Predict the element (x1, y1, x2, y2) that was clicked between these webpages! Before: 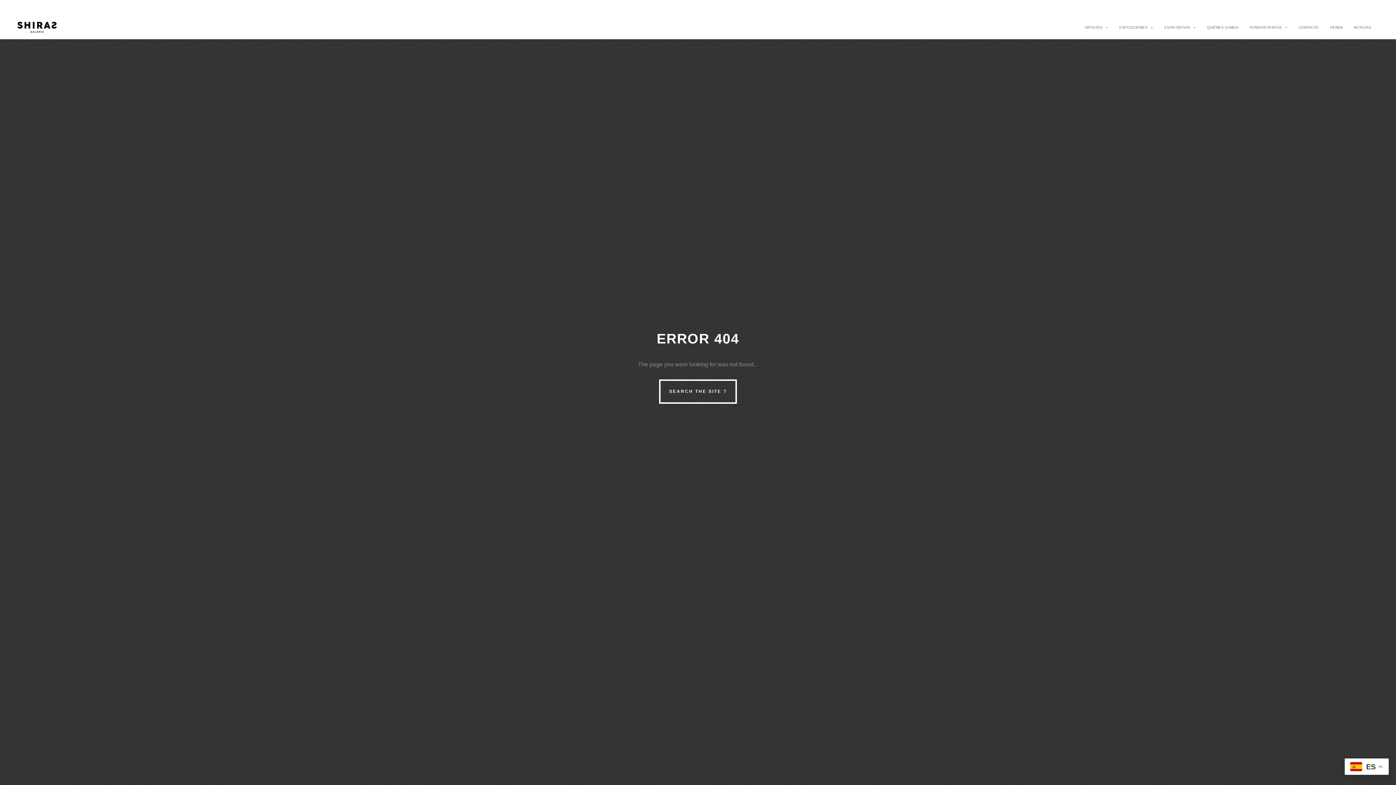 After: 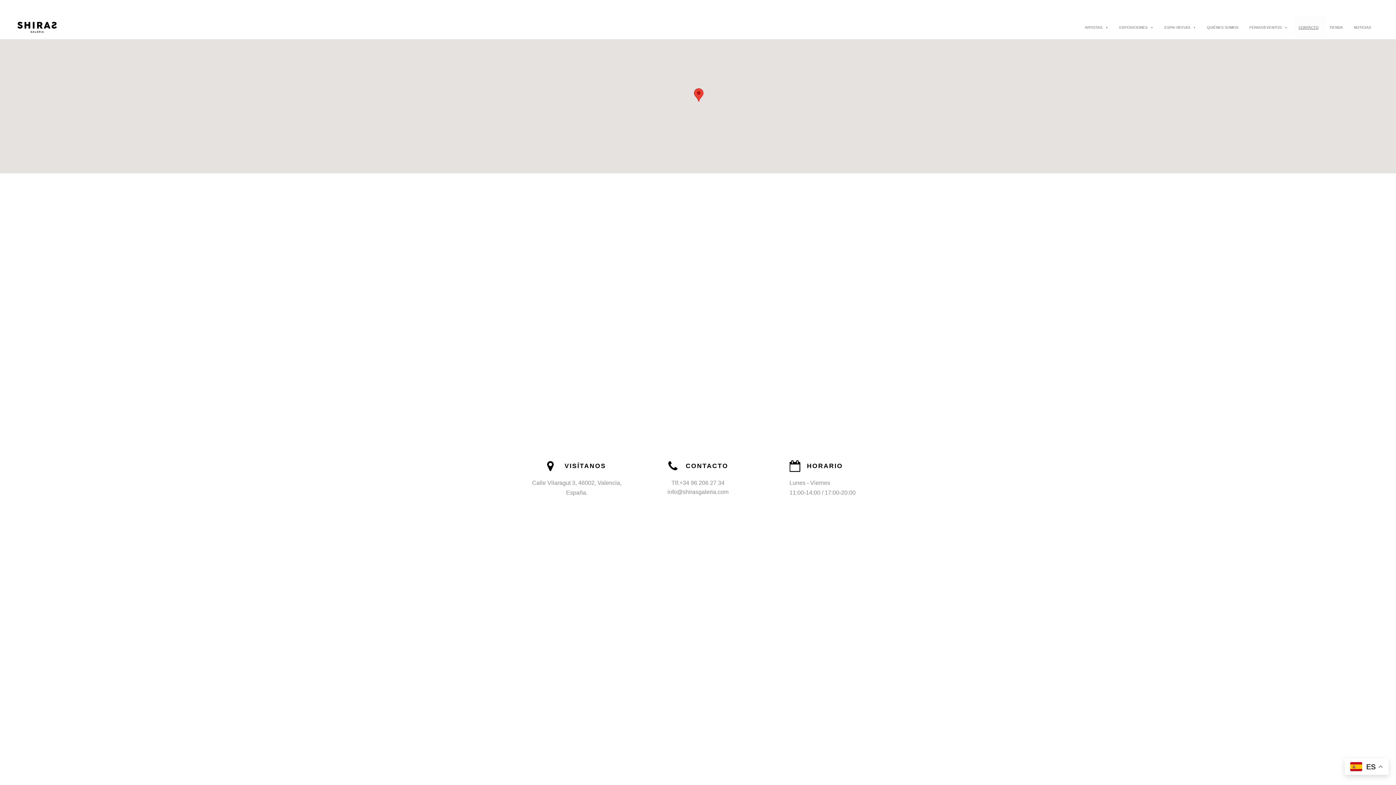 Action: label: CONTACTO bbox: (1295, 16, 1326, 38)